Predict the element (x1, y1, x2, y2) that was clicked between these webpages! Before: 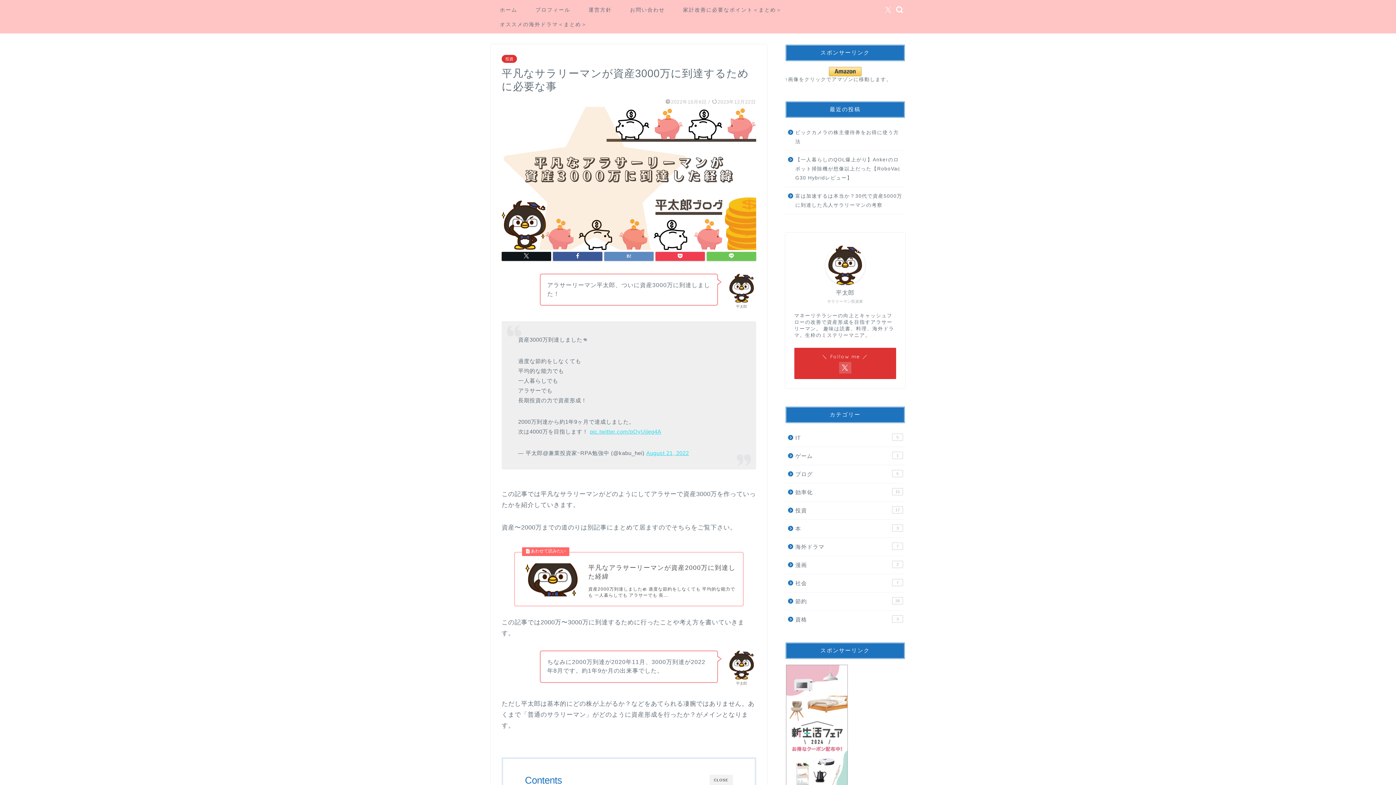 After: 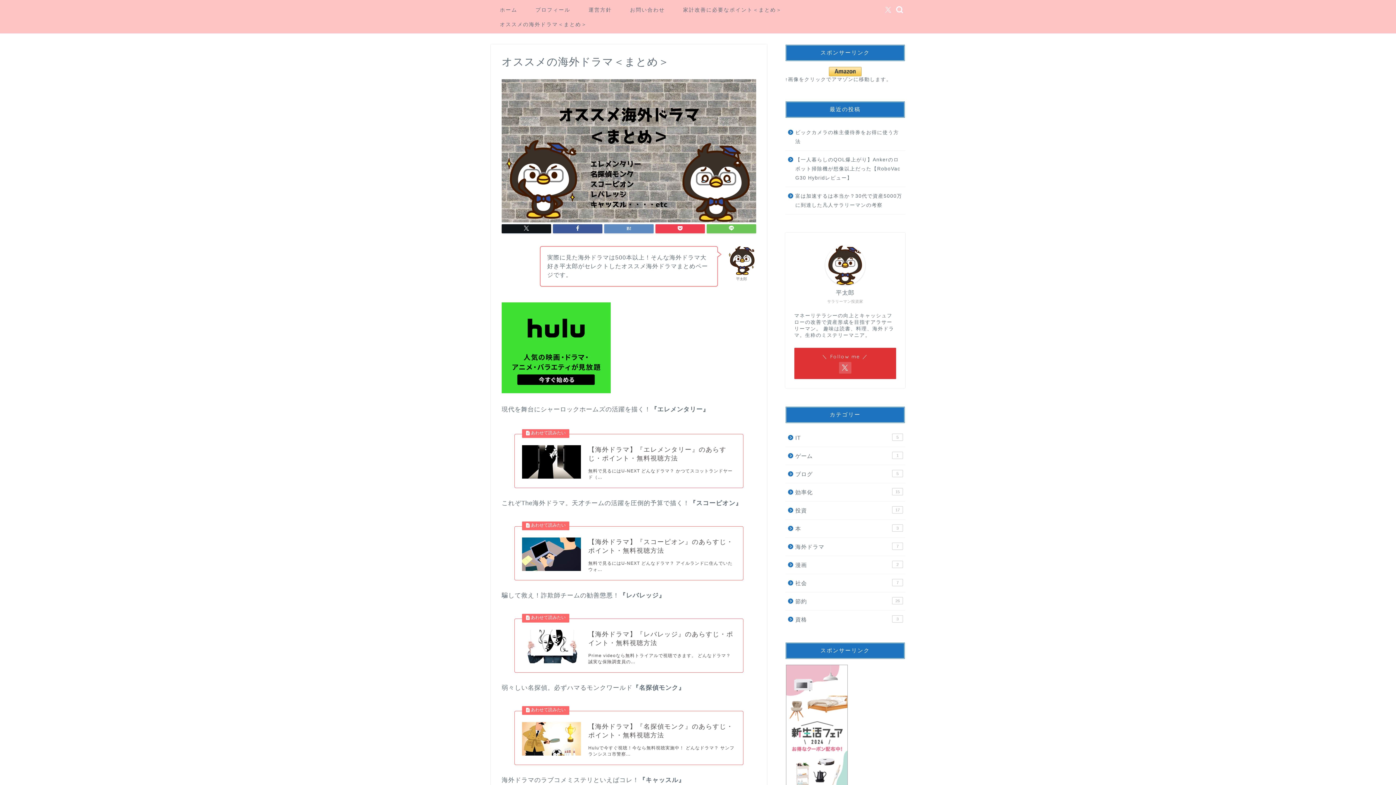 Action: label: オススメの海外ドラマ＜まとめ＞ bbox: (490, 18, 596, 33)